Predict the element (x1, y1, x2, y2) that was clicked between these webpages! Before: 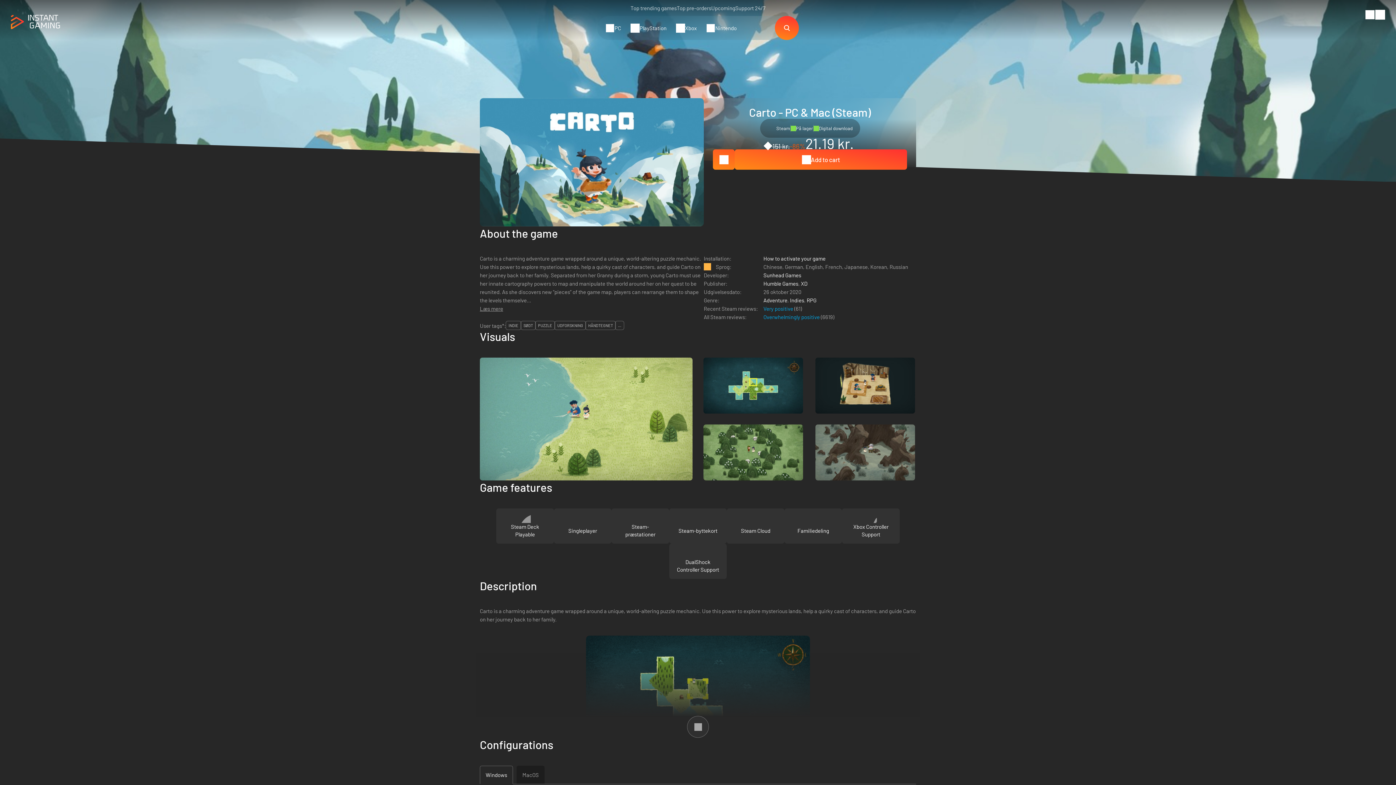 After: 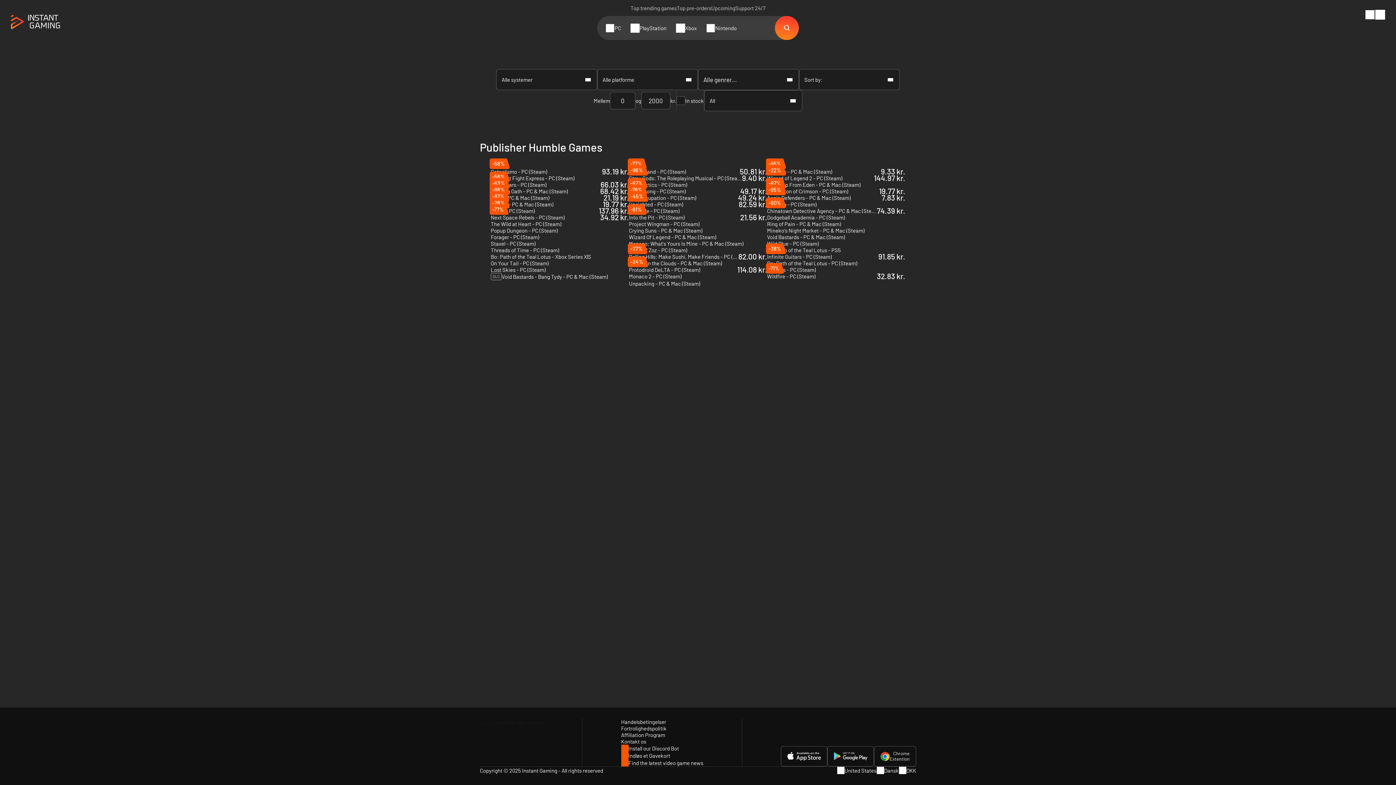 Action: label: Humble Games bbox: (763, 280, 798, 286)